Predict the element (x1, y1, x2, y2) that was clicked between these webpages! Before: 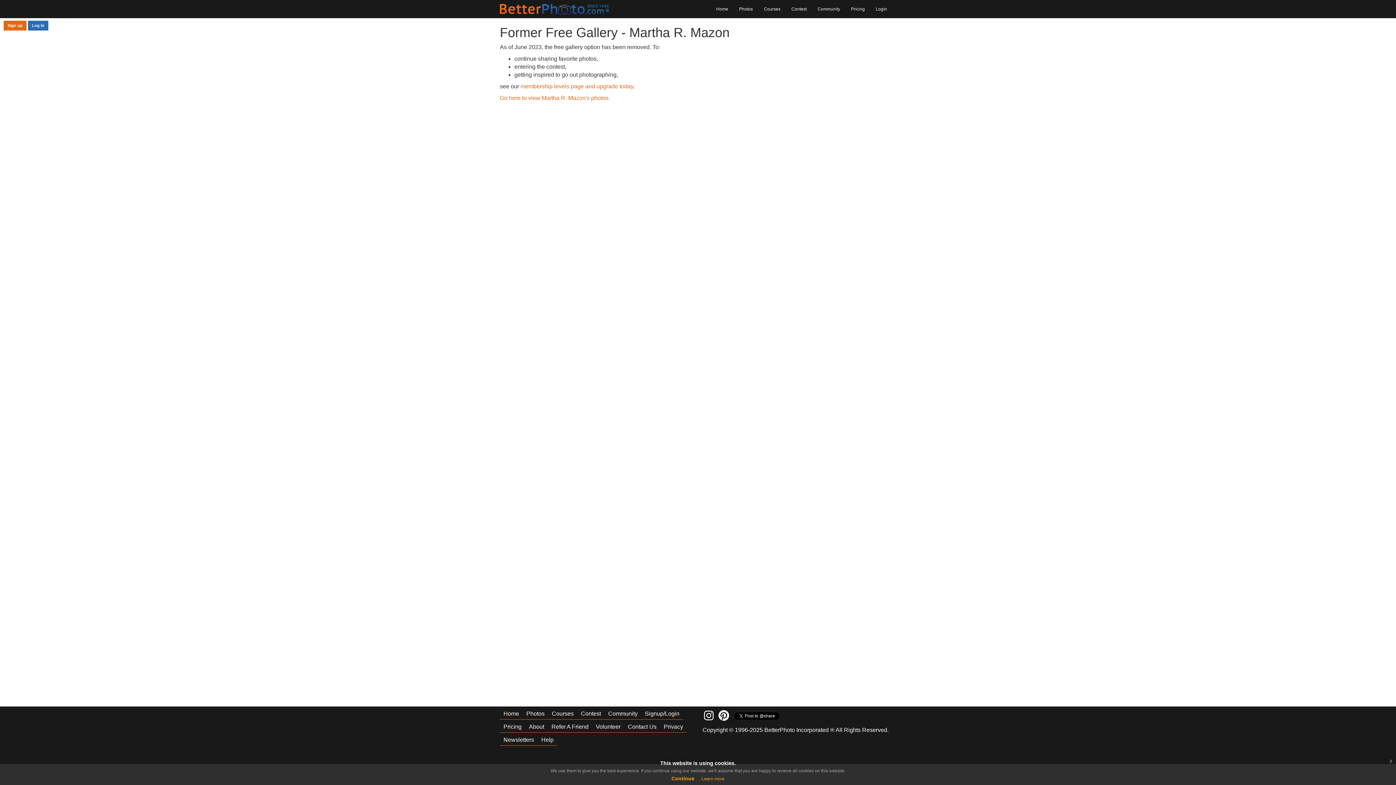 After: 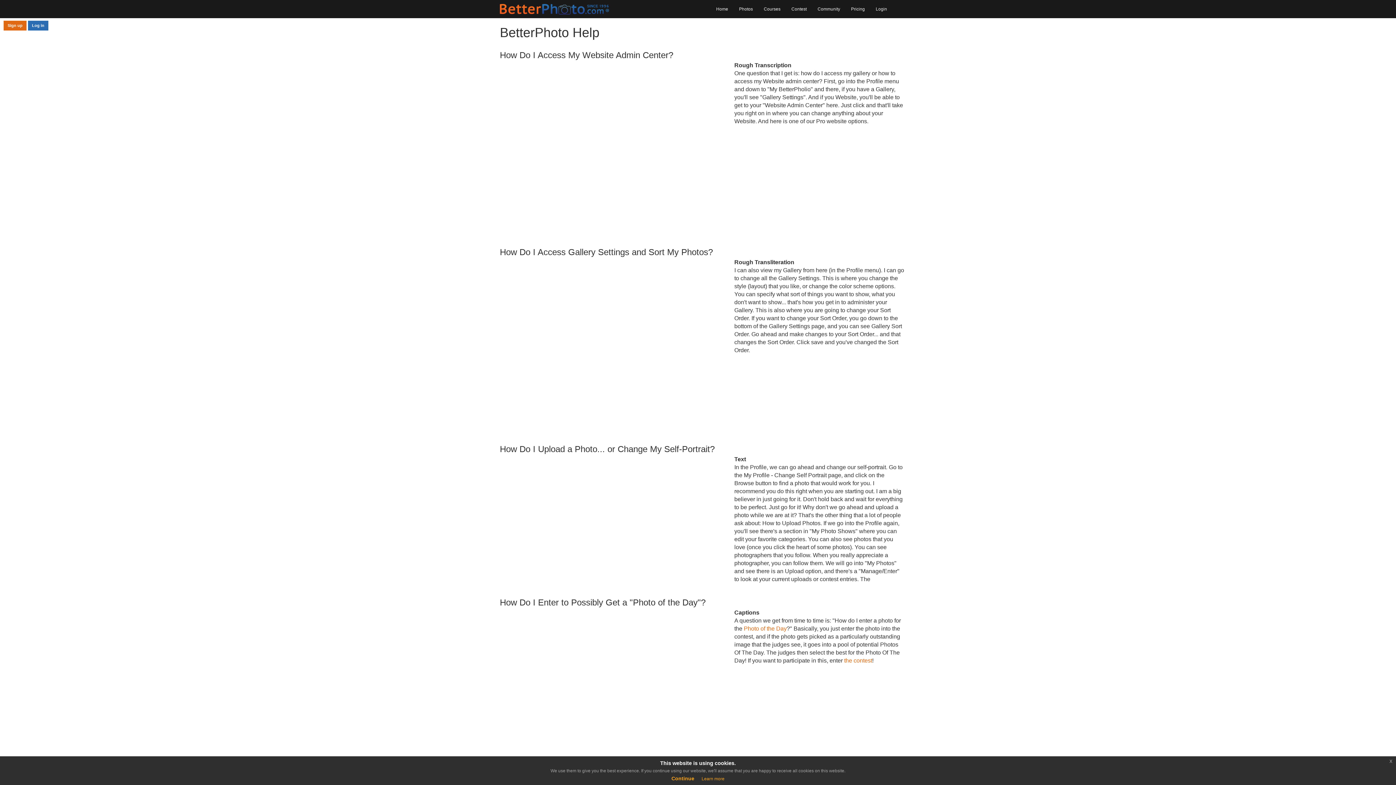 Action: bbox: (537, 733, 557, 746) label: Help